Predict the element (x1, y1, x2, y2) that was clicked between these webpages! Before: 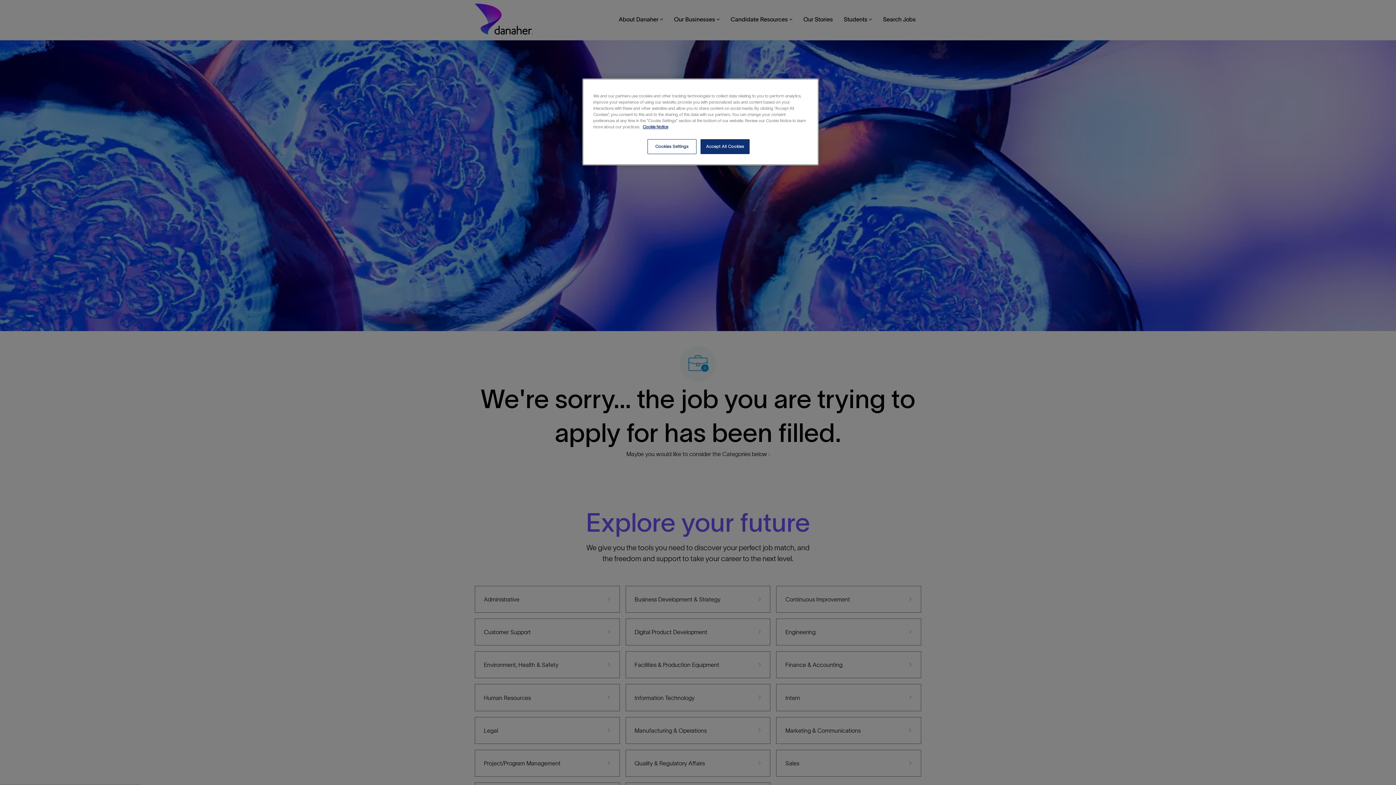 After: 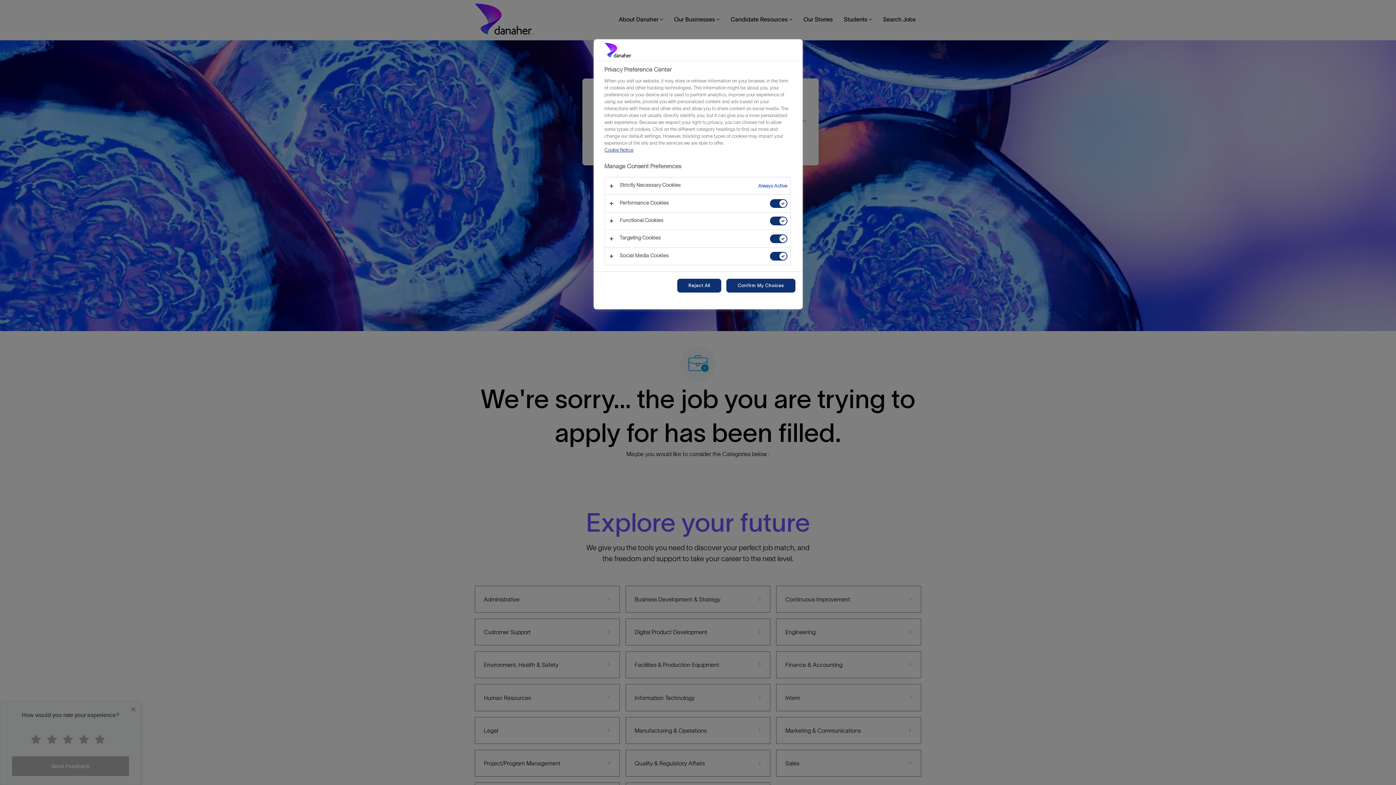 Action: bbox: (647, 139, 696, 154) label: Cookies Settings